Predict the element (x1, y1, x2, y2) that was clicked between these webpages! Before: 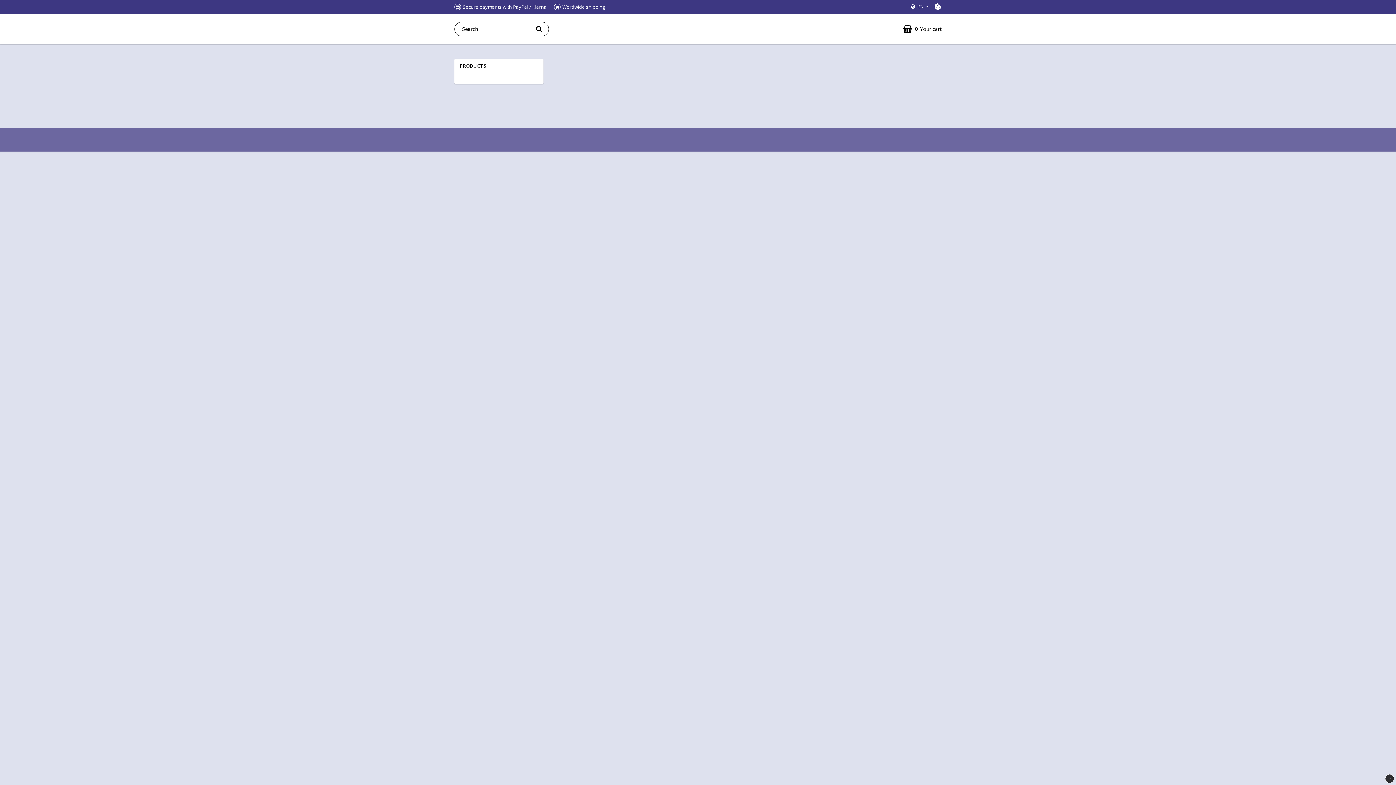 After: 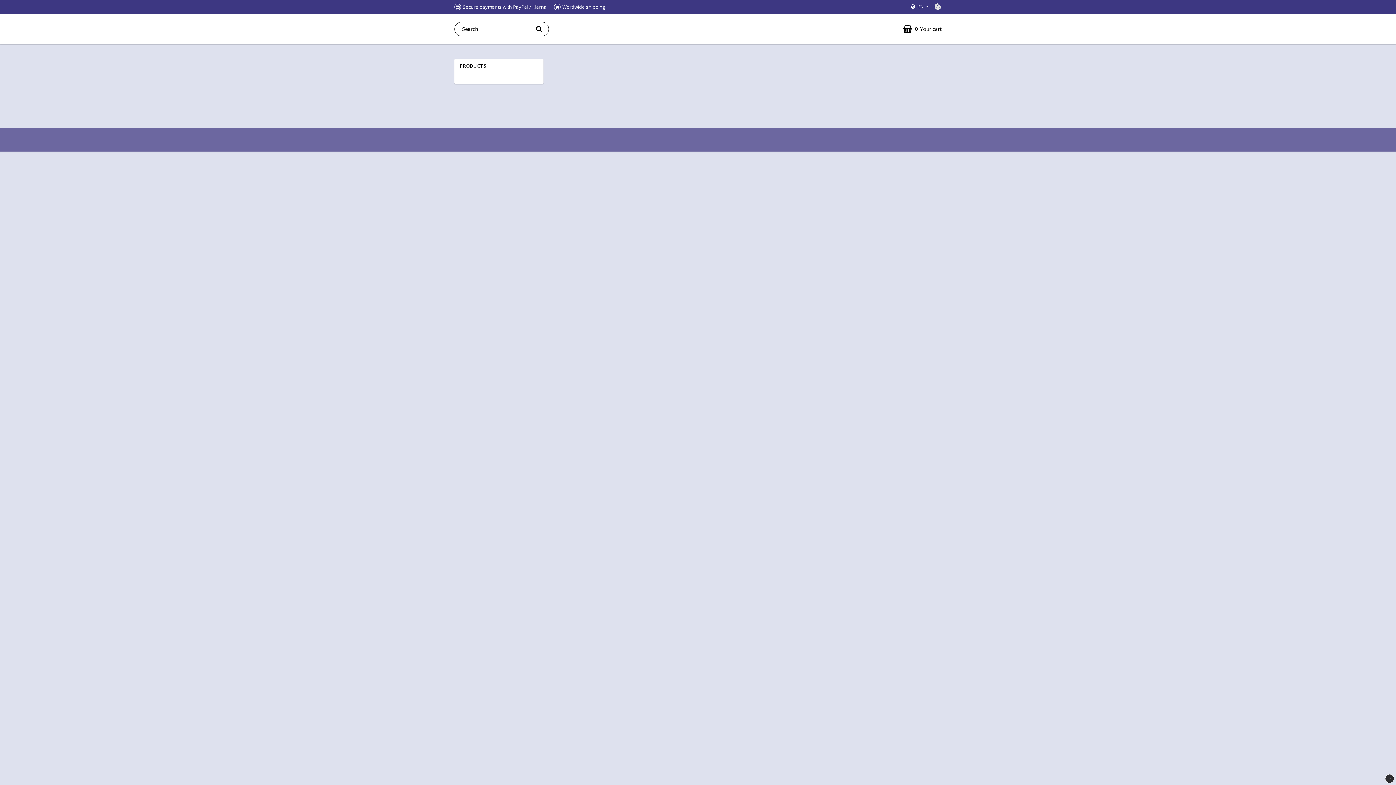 Action: label: Cookie settings bbox: (934, 2, 941, 10)